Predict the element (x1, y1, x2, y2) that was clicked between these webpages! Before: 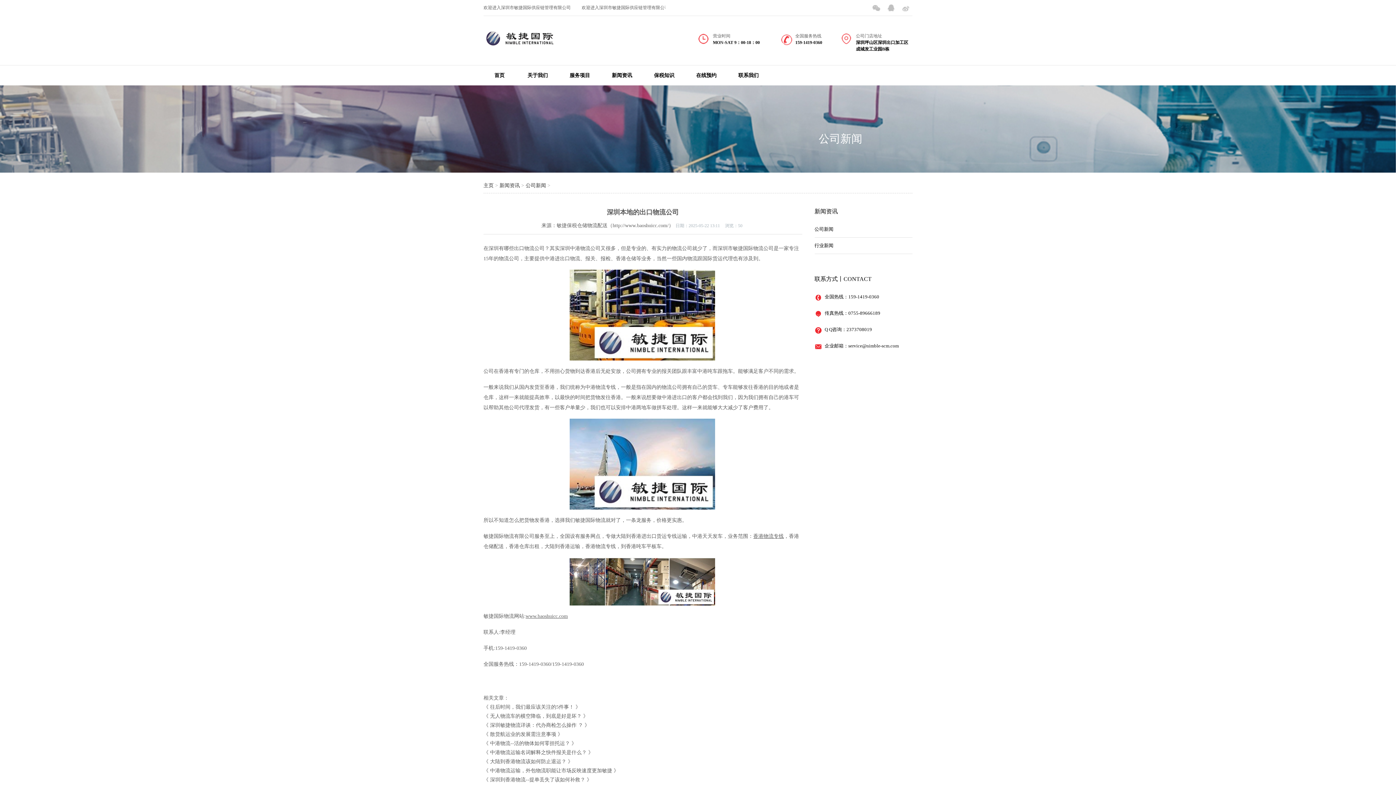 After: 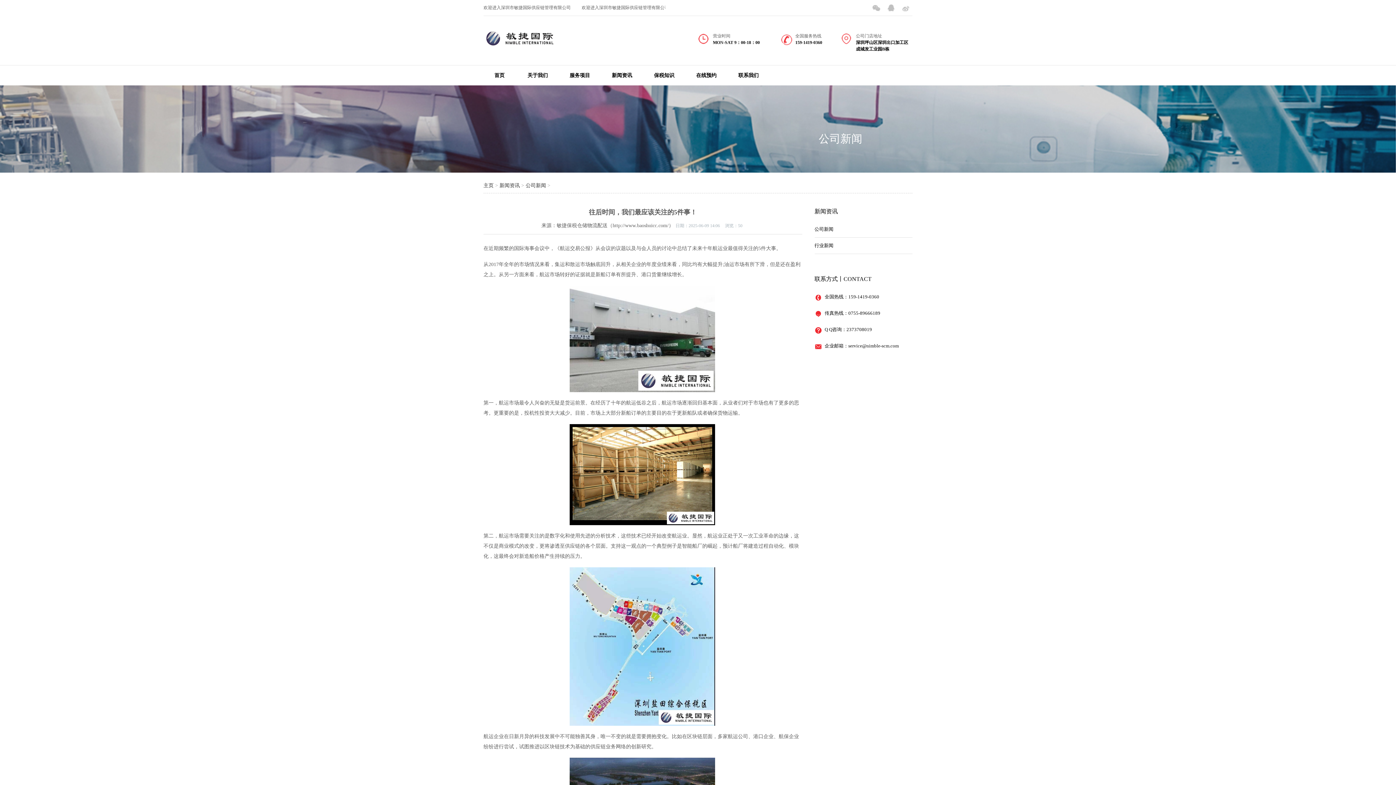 Action: label: 往后时间，我们最应该关注的5件事！ bbox: (490, 704, 574, 710)